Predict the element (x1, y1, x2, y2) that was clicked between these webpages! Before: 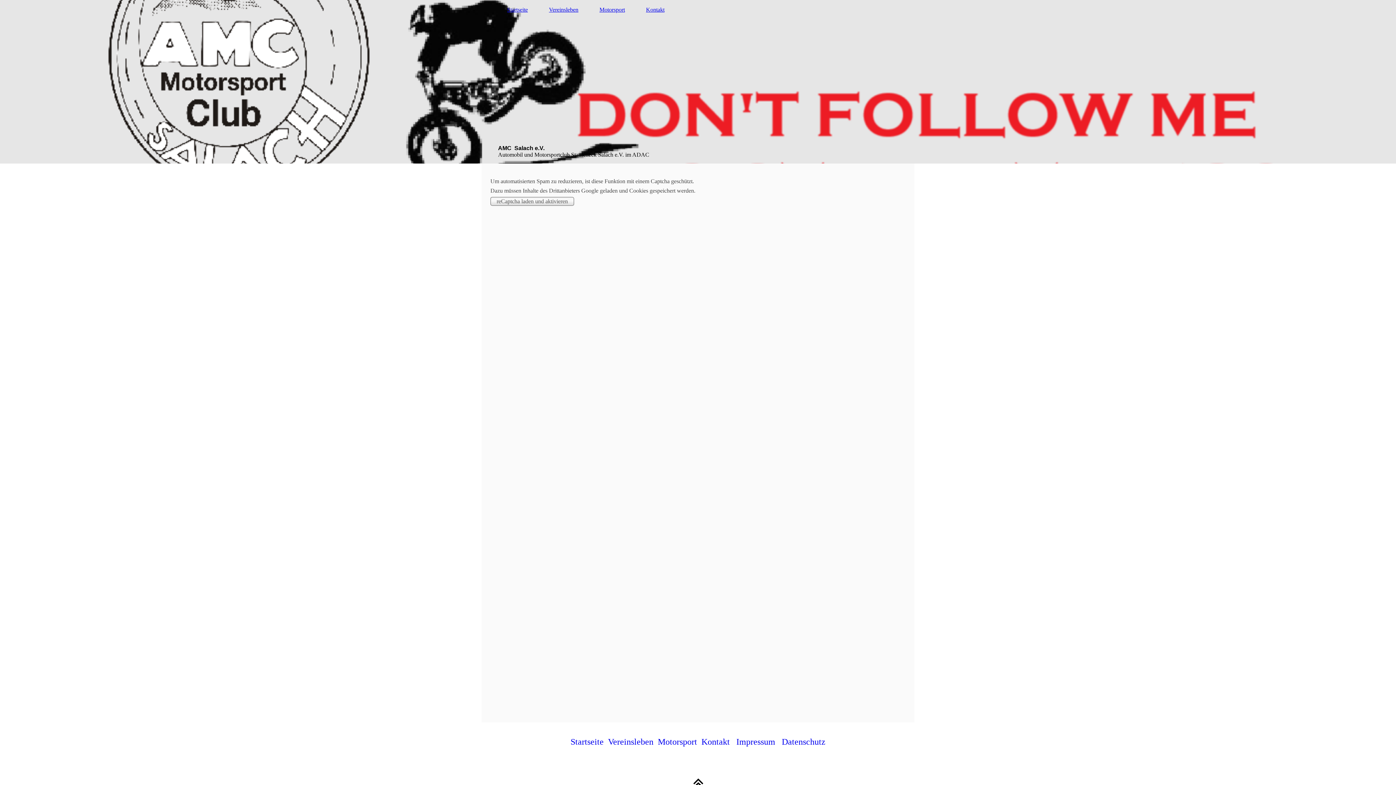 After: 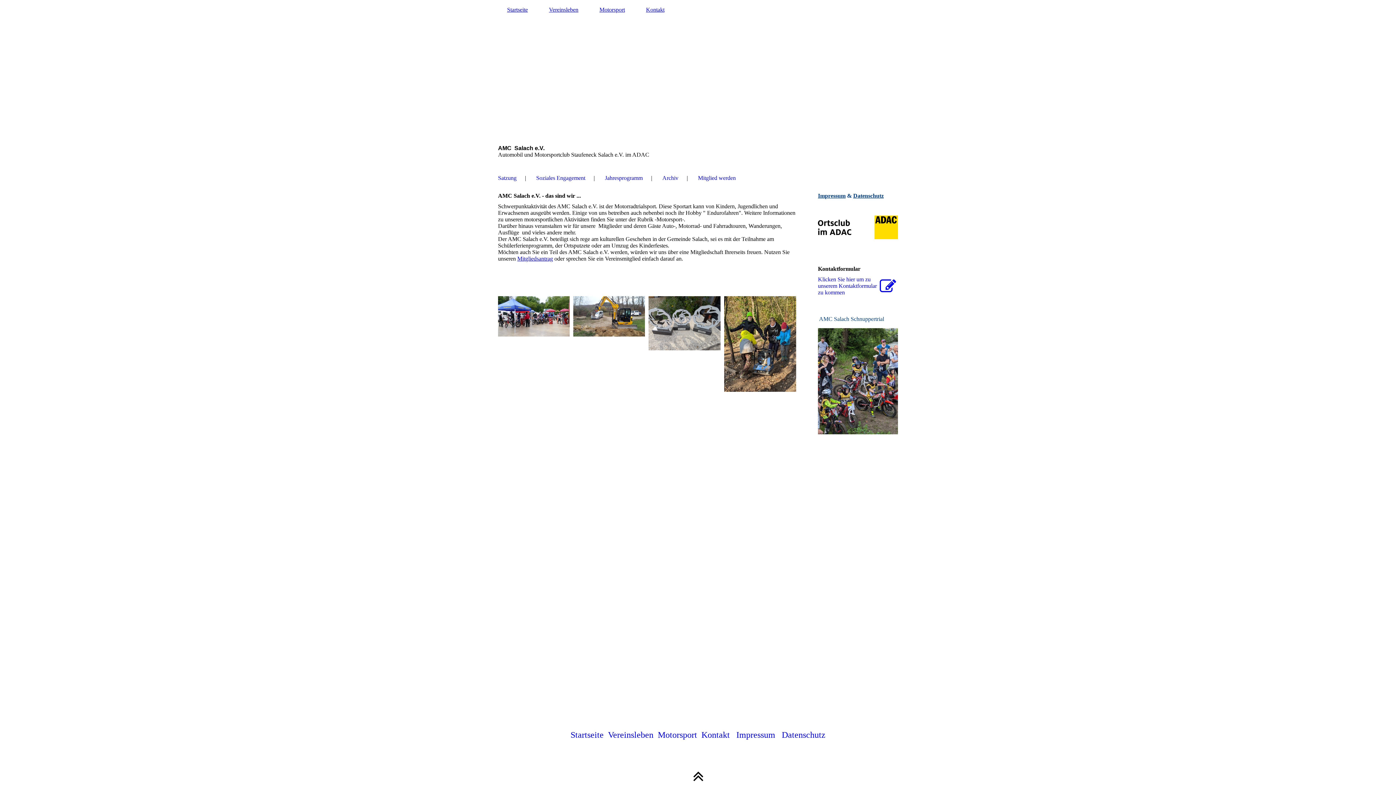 Action: label: Vereinsleben bbox: (540, 5, 587, 14)